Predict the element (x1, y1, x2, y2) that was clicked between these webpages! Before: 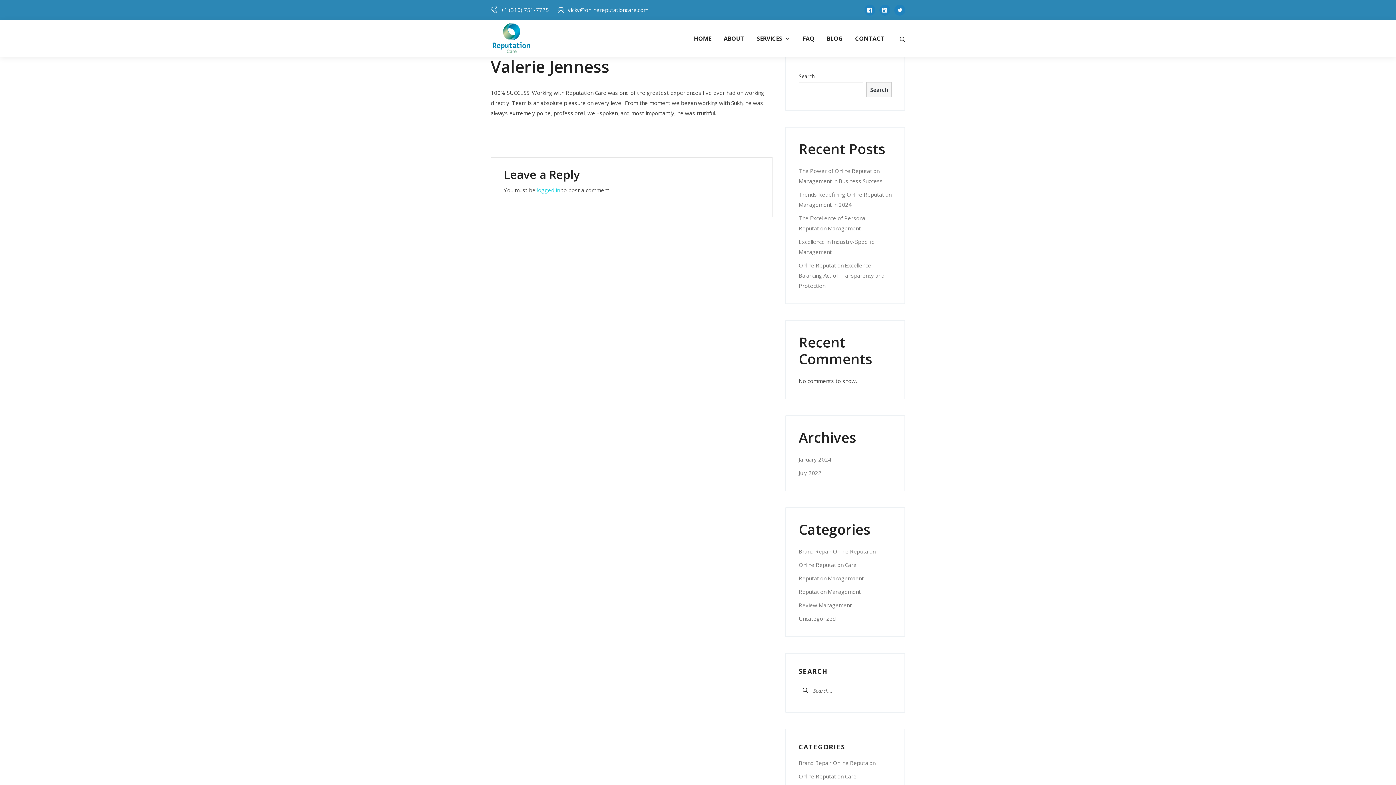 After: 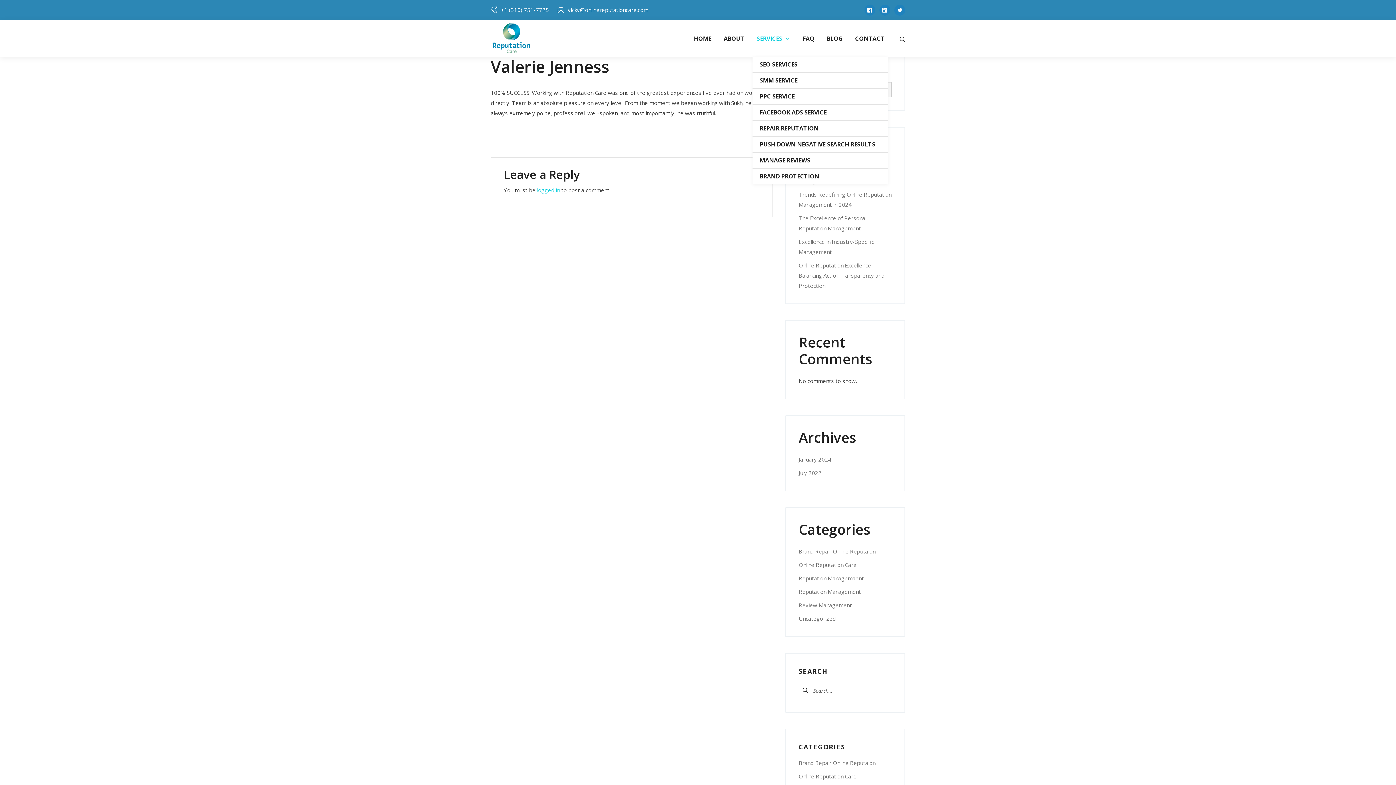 Action: bbox: (756, 20, 794, 56) label: SERVICES